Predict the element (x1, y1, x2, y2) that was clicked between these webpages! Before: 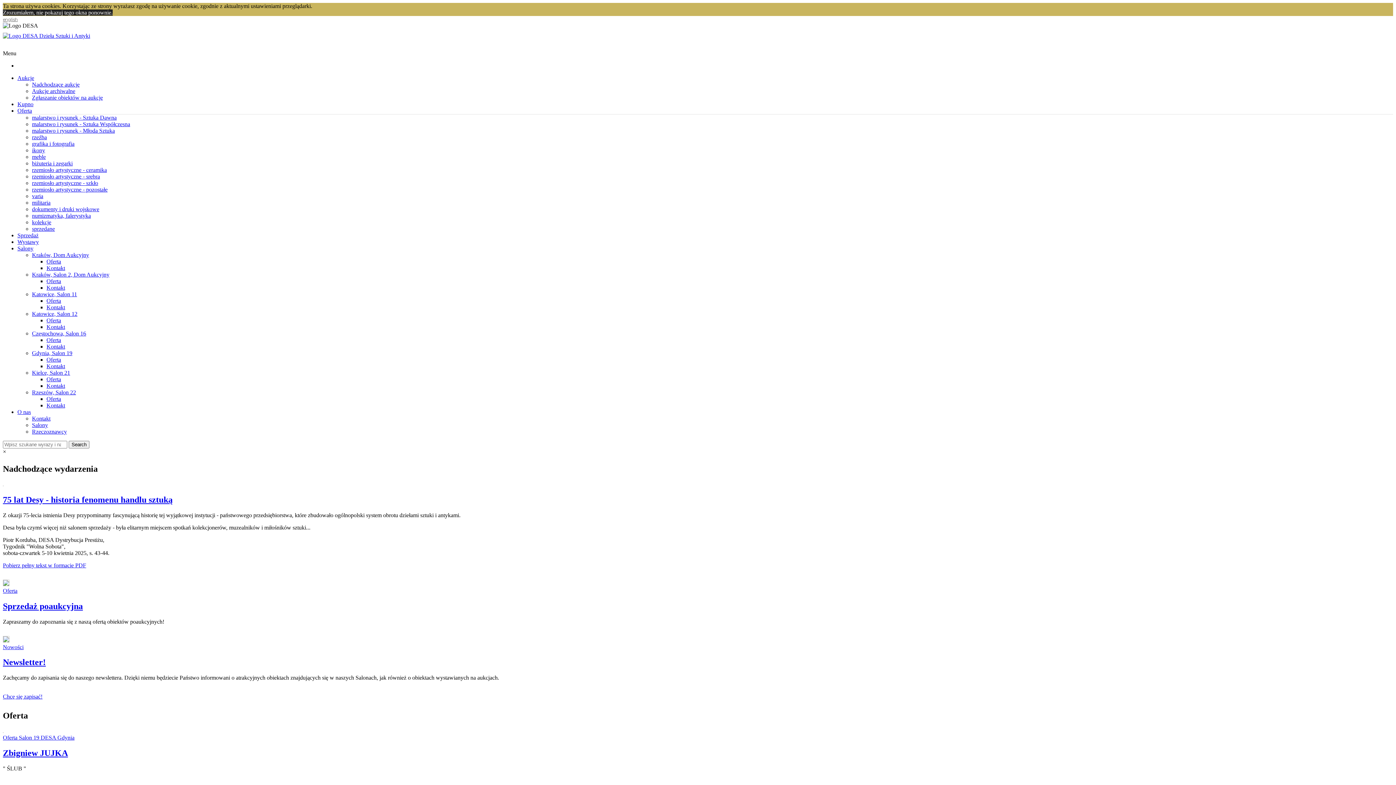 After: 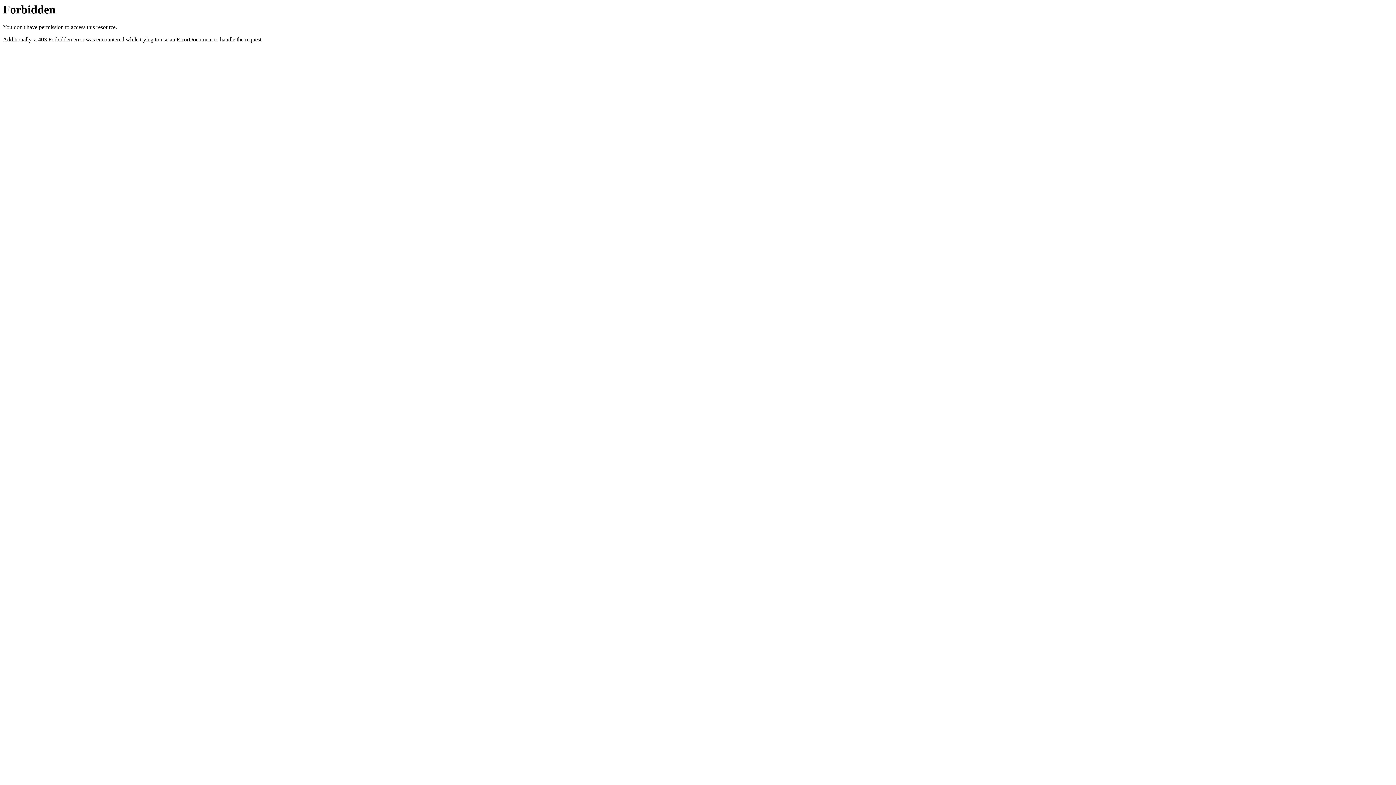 Action: label: meble bbox: (32, 153, 45, 160)